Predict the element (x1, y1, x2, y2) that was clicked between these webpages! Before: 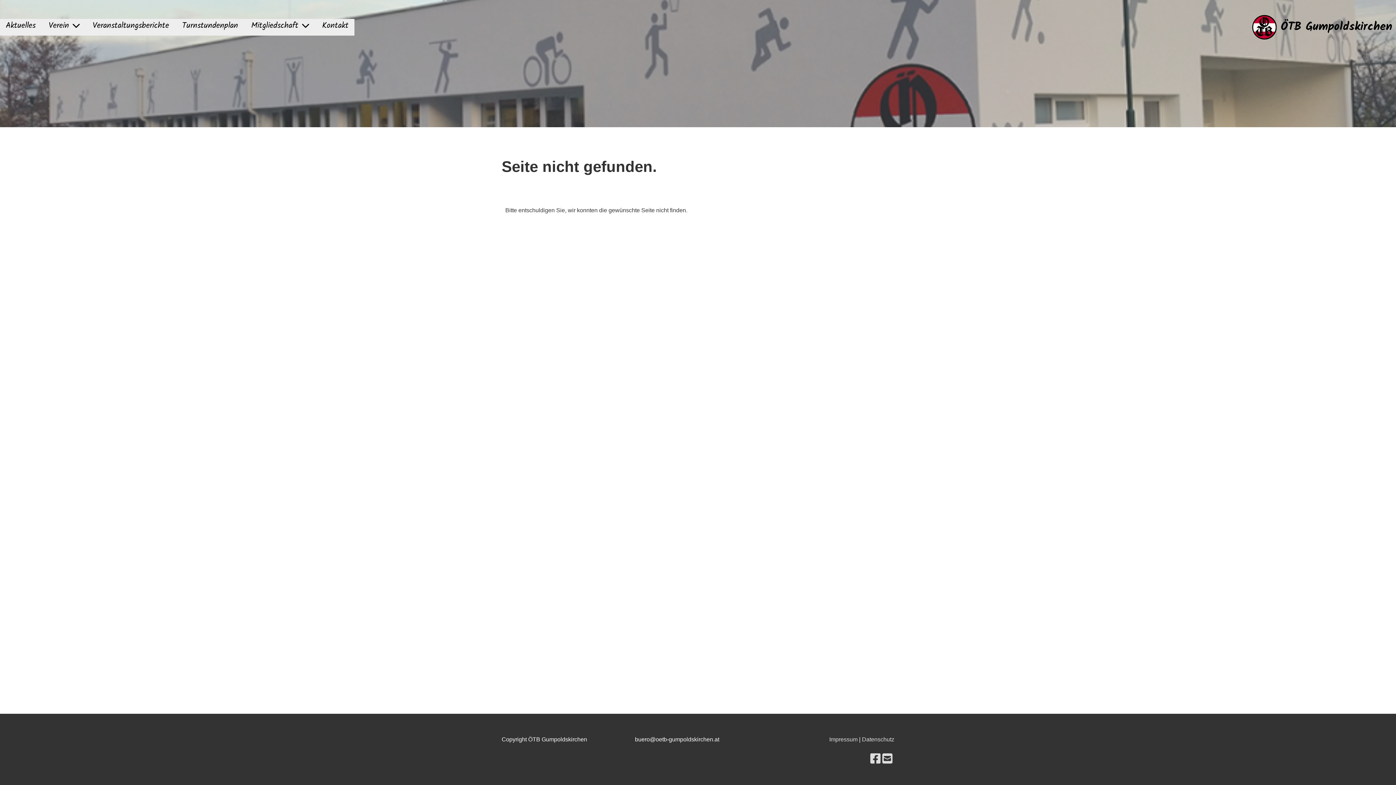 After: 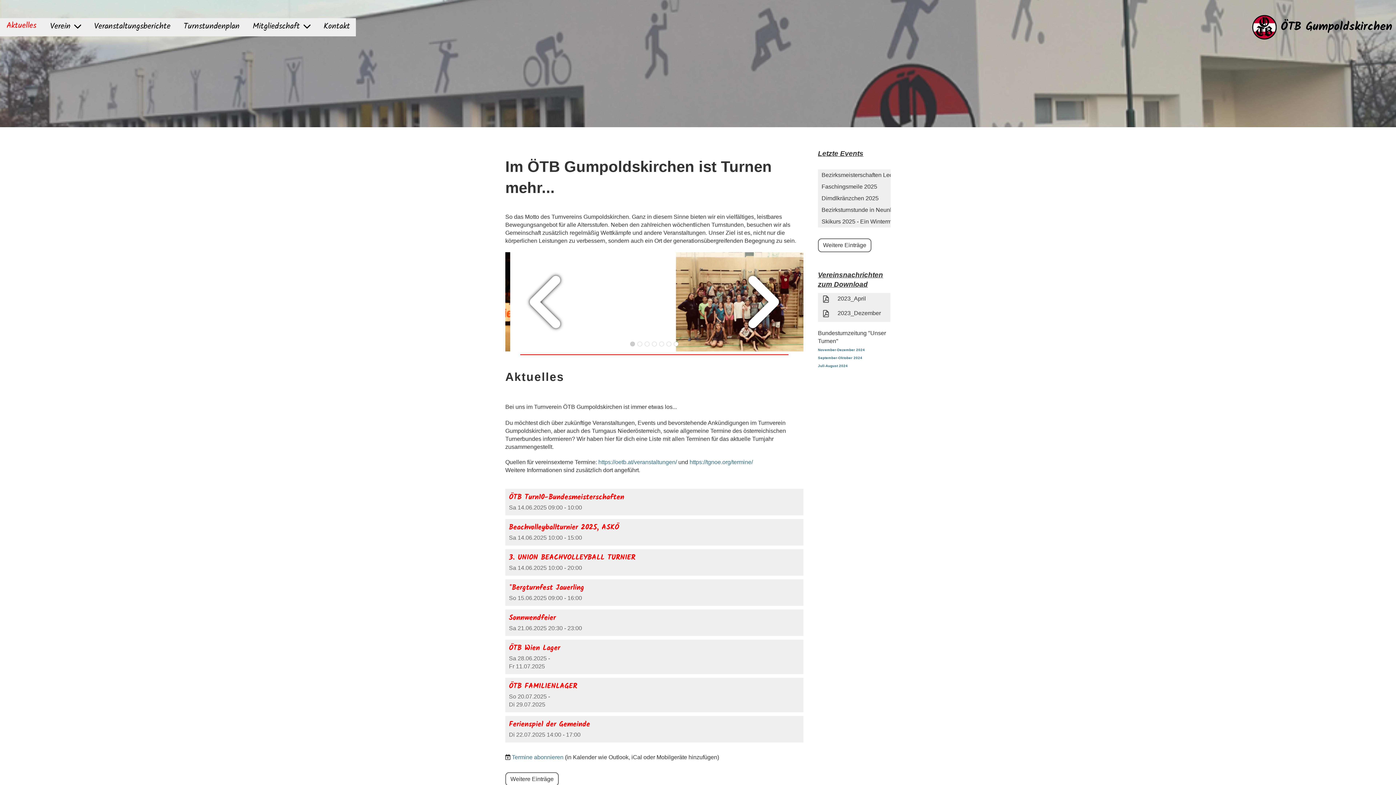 Action: bbox: (1252, 14, 1277, 40)